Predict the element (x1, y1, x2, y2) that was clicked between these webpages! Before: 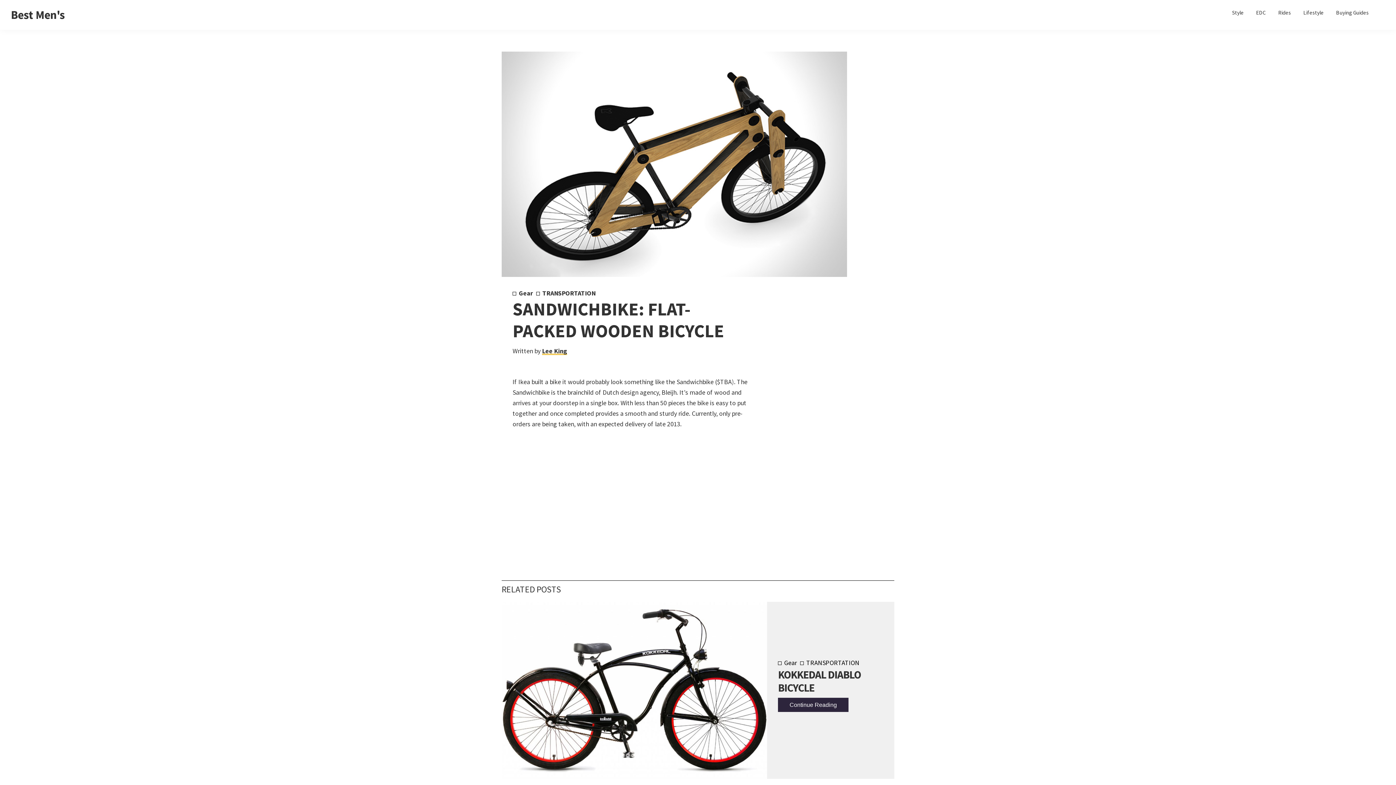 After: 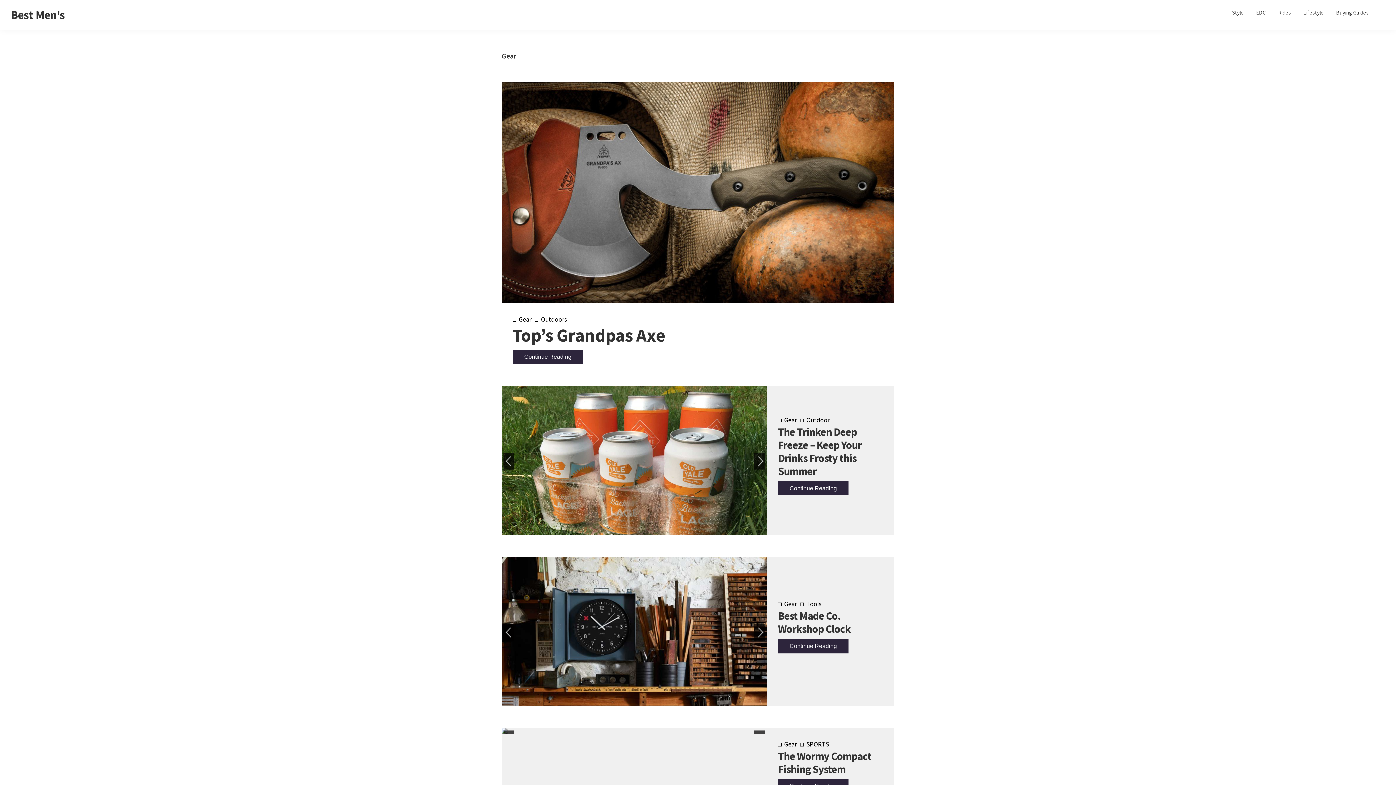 Action: bbox: (512, 289, 533, 297) label: Gear